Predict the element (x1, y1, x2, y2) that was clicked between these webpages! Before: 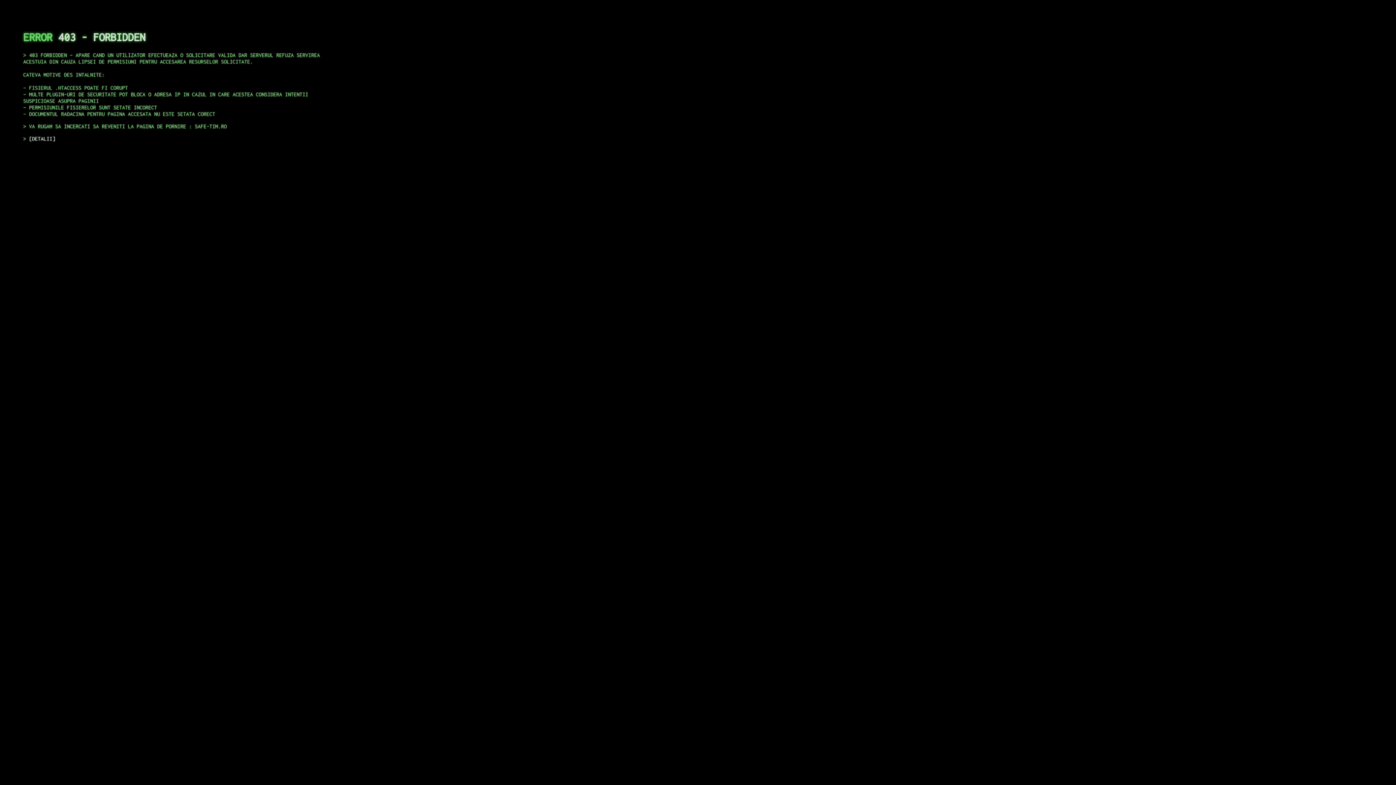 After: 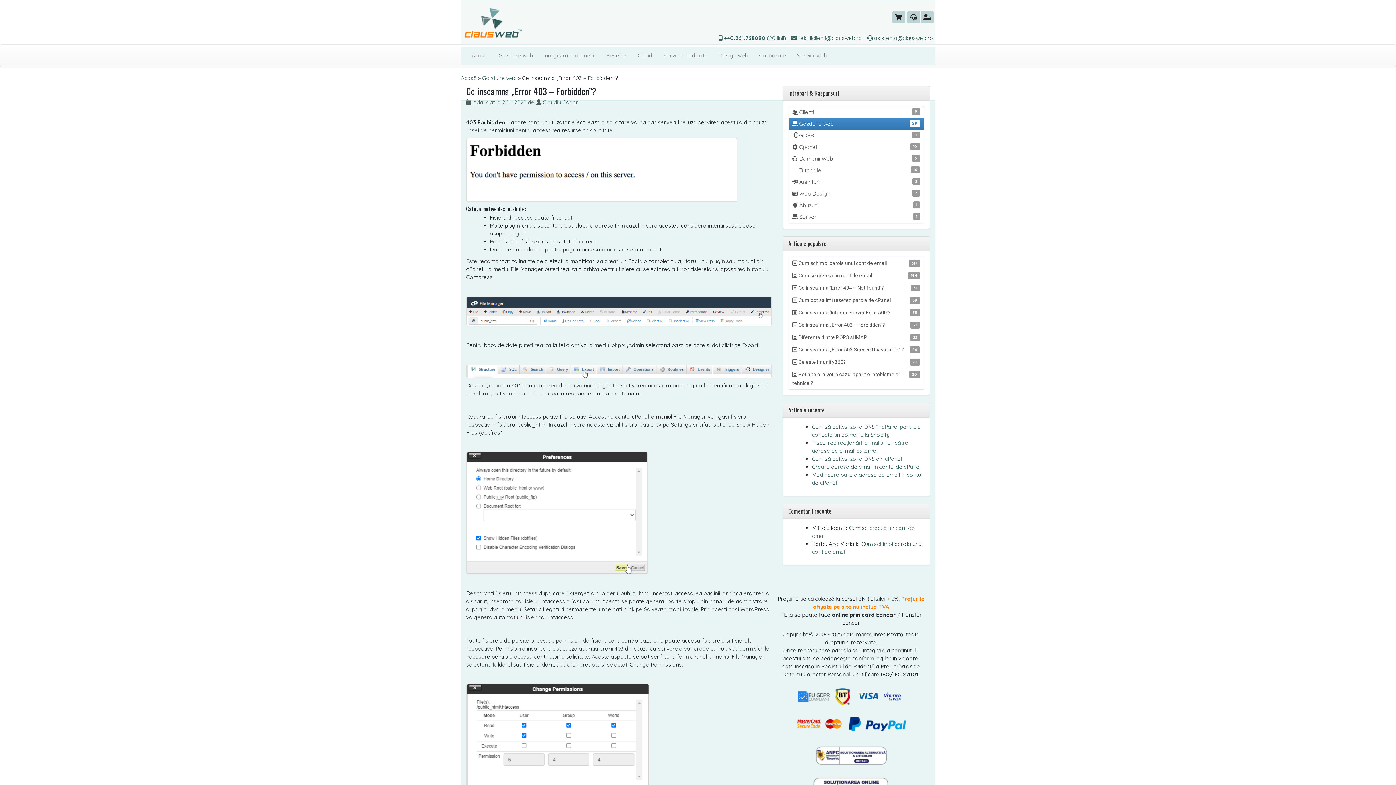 Action: label: DETALII bbox: (29, 135, 55, 141)